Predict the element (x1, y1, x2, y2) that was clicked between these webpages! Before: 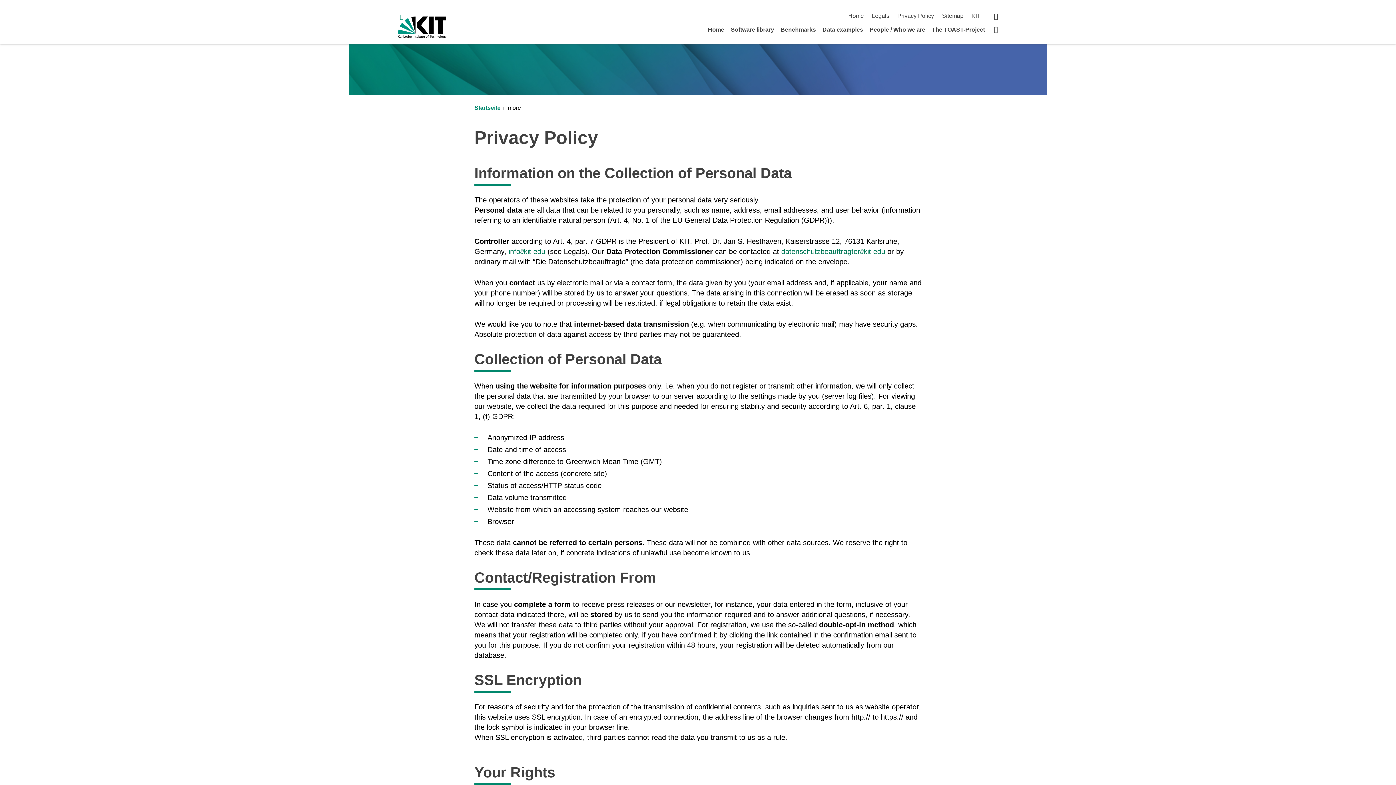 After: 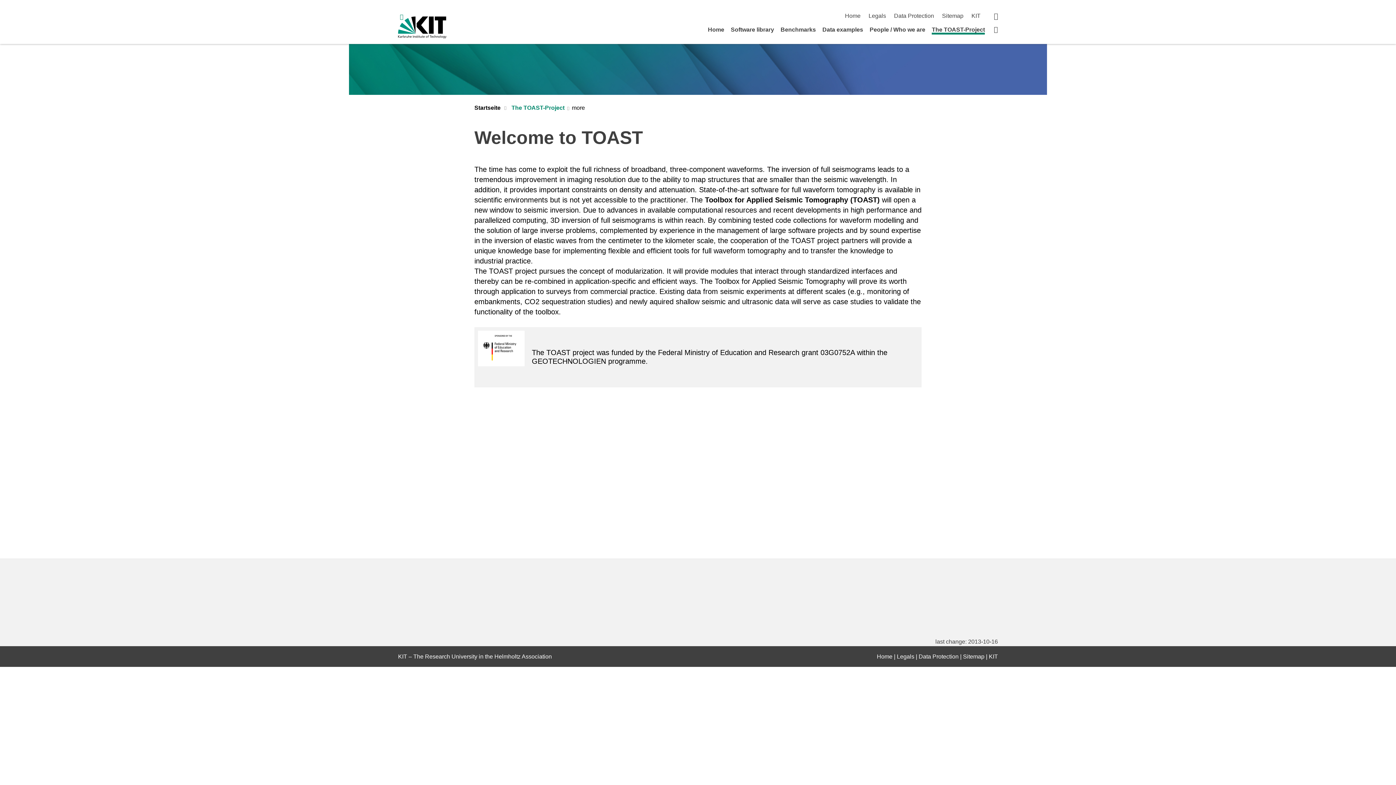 Action: label: The TOAST-Project bbox: (932, 26, 985, 32)